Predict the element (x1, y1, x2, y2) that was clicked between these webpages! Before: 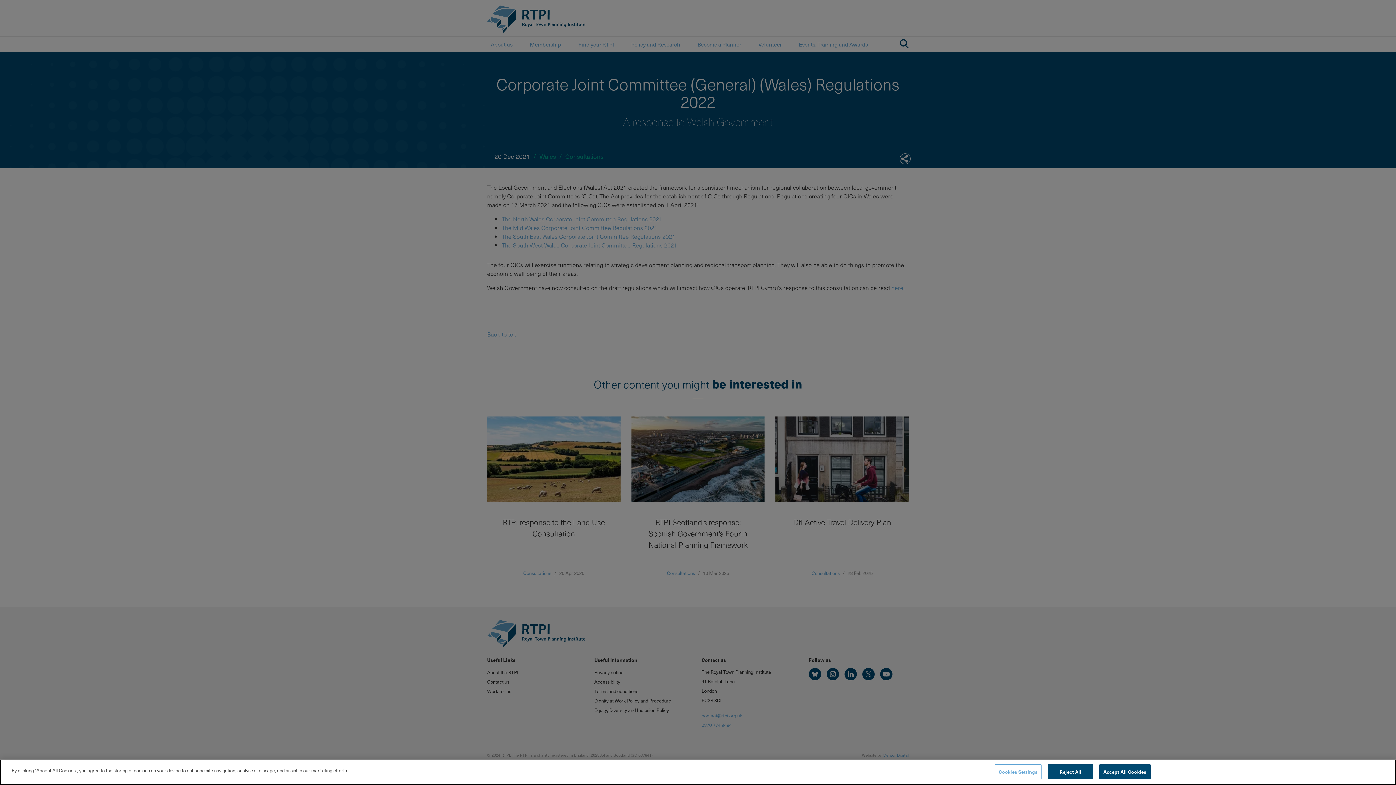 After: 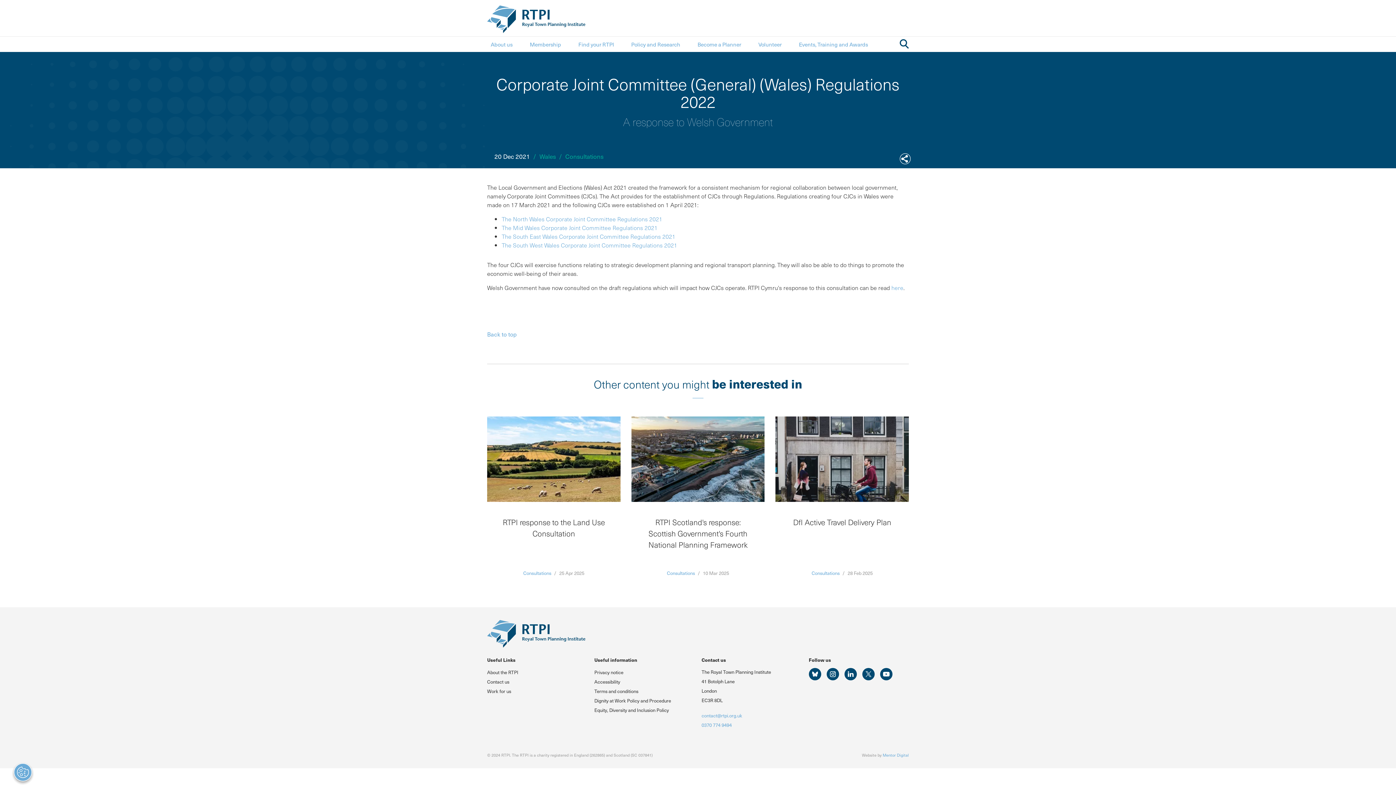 Action: bbox: (1099, 764, 1150, 779) label: Accept All Cookies